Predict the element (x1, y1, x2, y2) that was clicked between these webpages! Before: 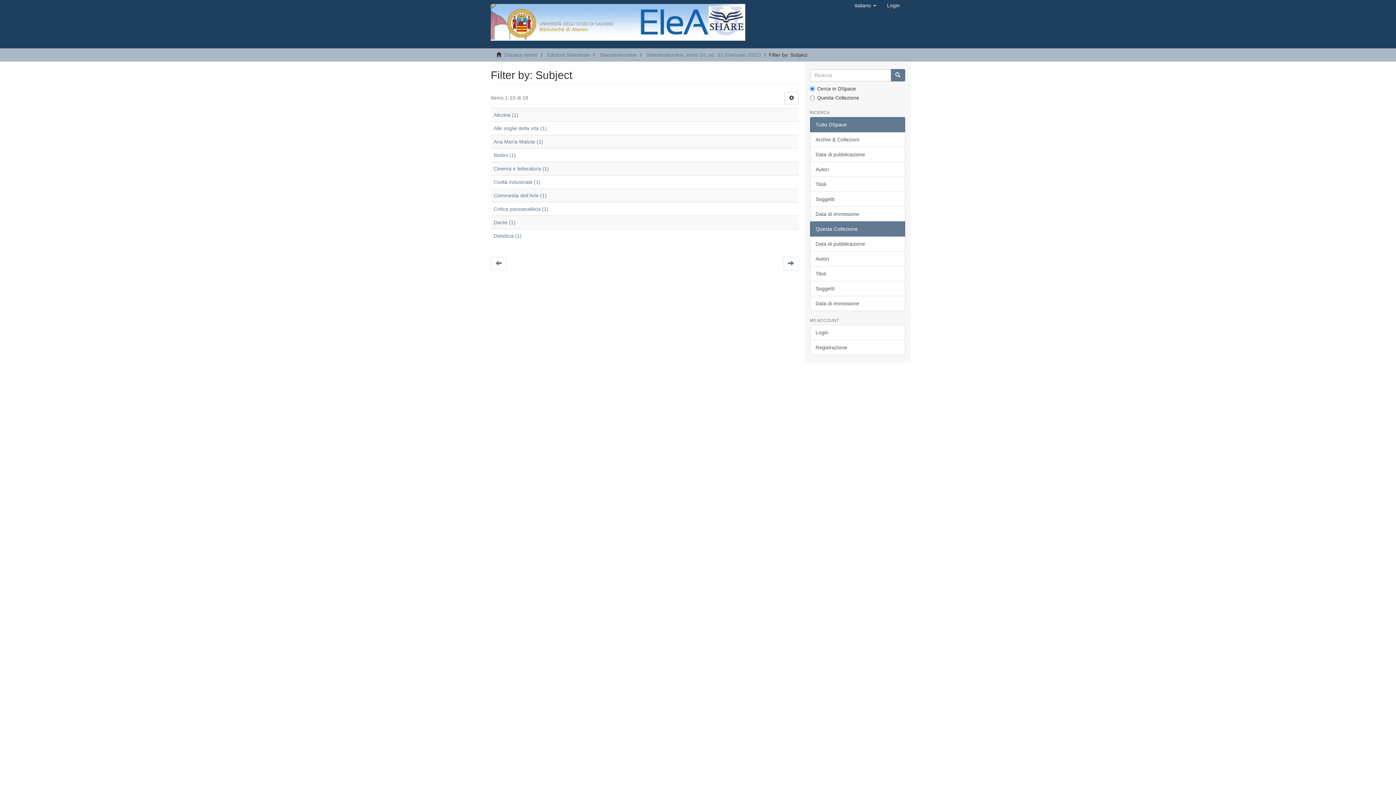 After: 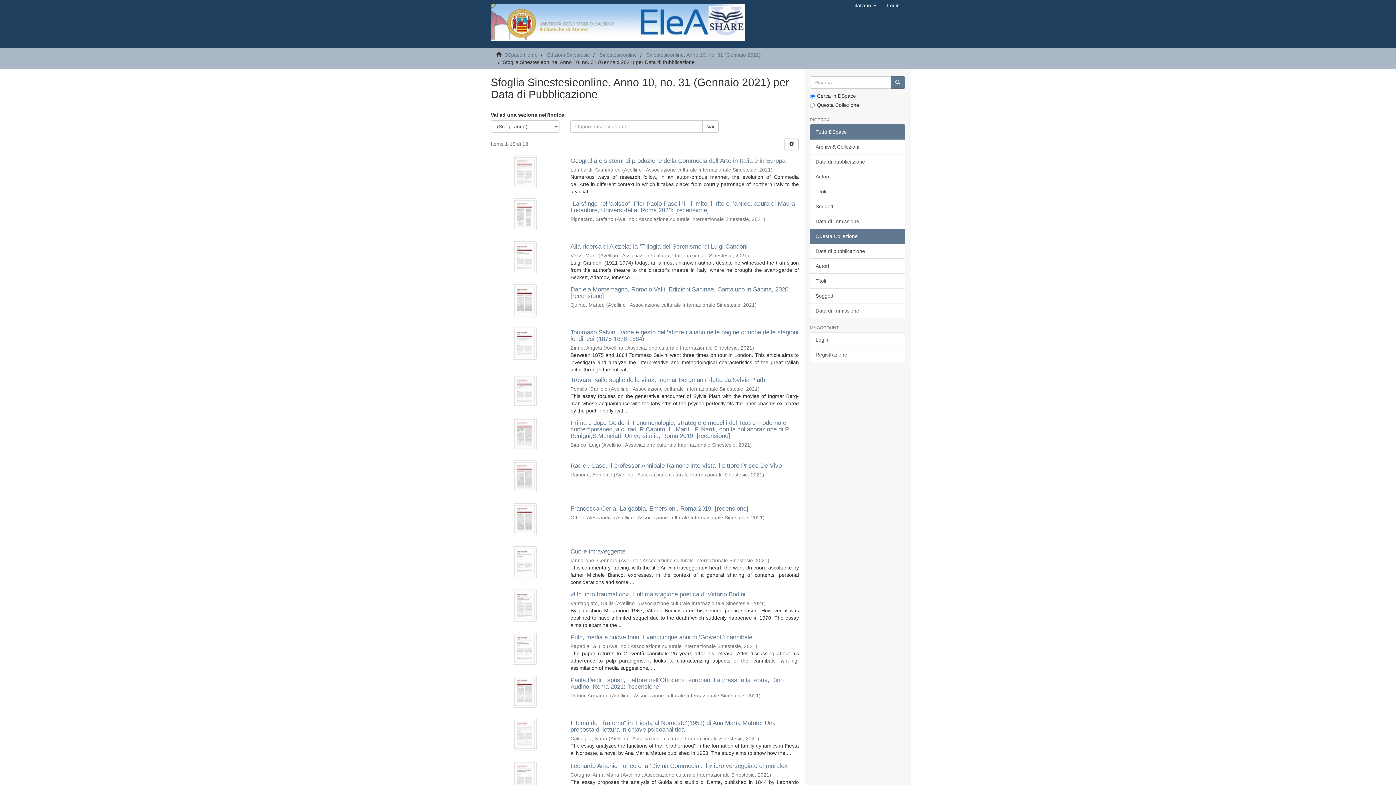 Action: label: Data di pubblicazione bbox: (810, 236, 905, 251)